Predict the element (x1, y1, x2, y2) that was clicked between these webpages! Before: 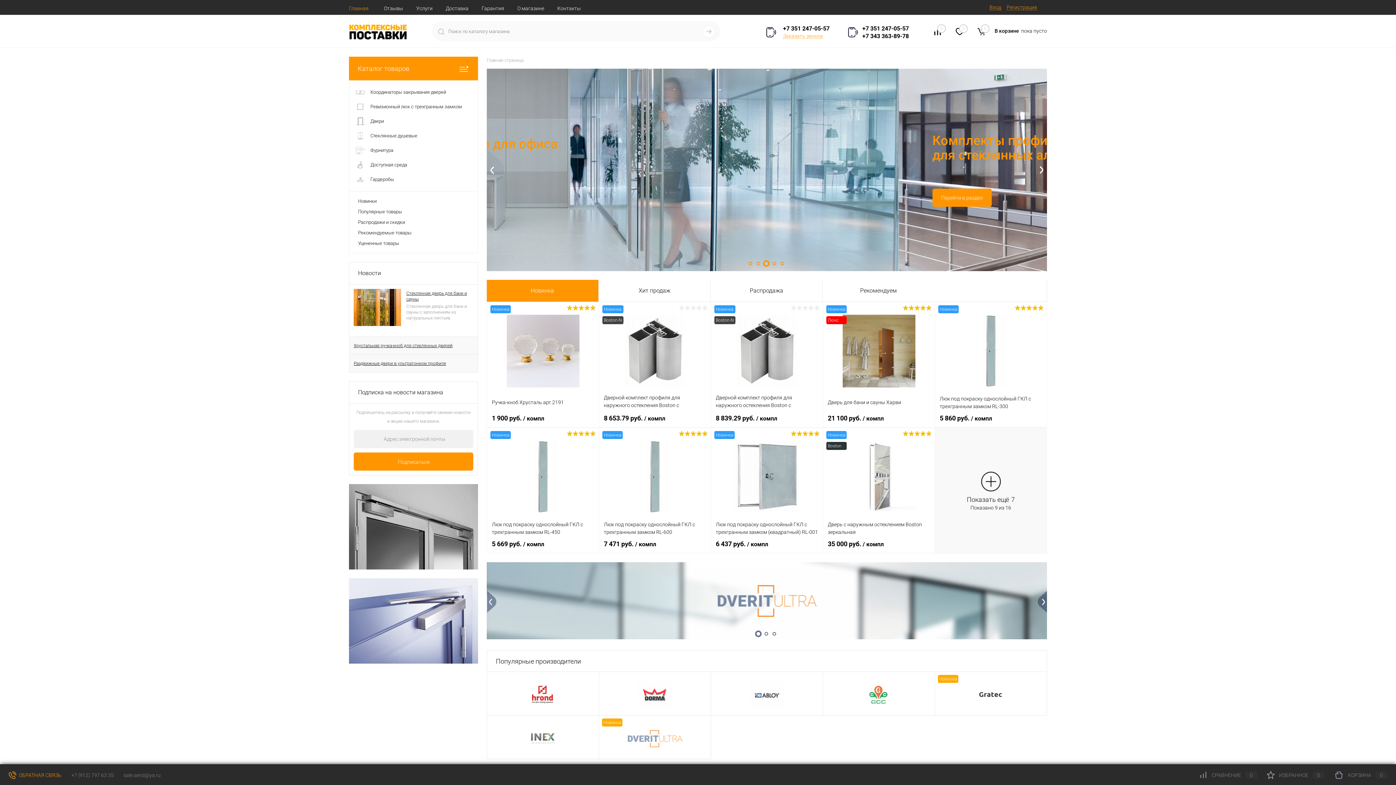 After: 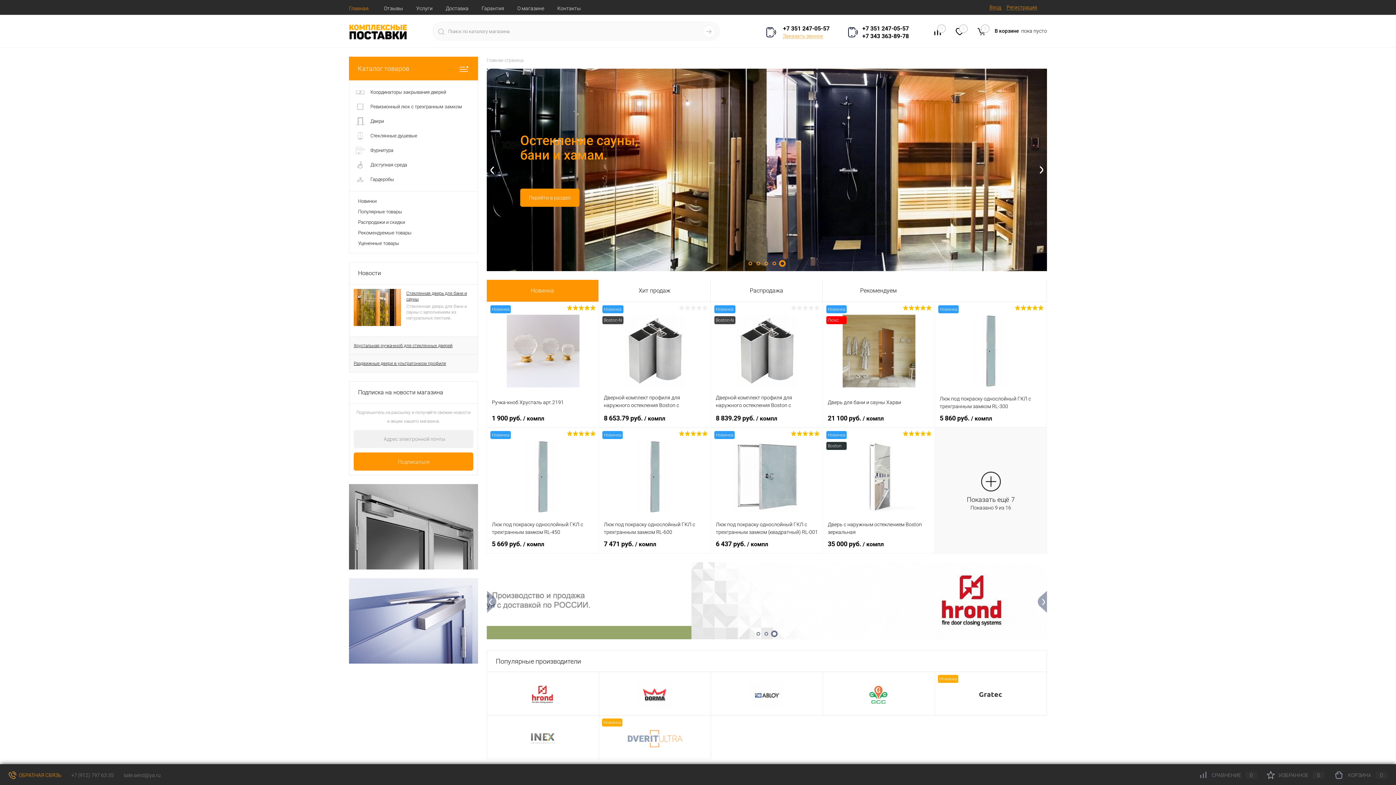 Action: label: Главная bbox: (349, 0, 377, 15)